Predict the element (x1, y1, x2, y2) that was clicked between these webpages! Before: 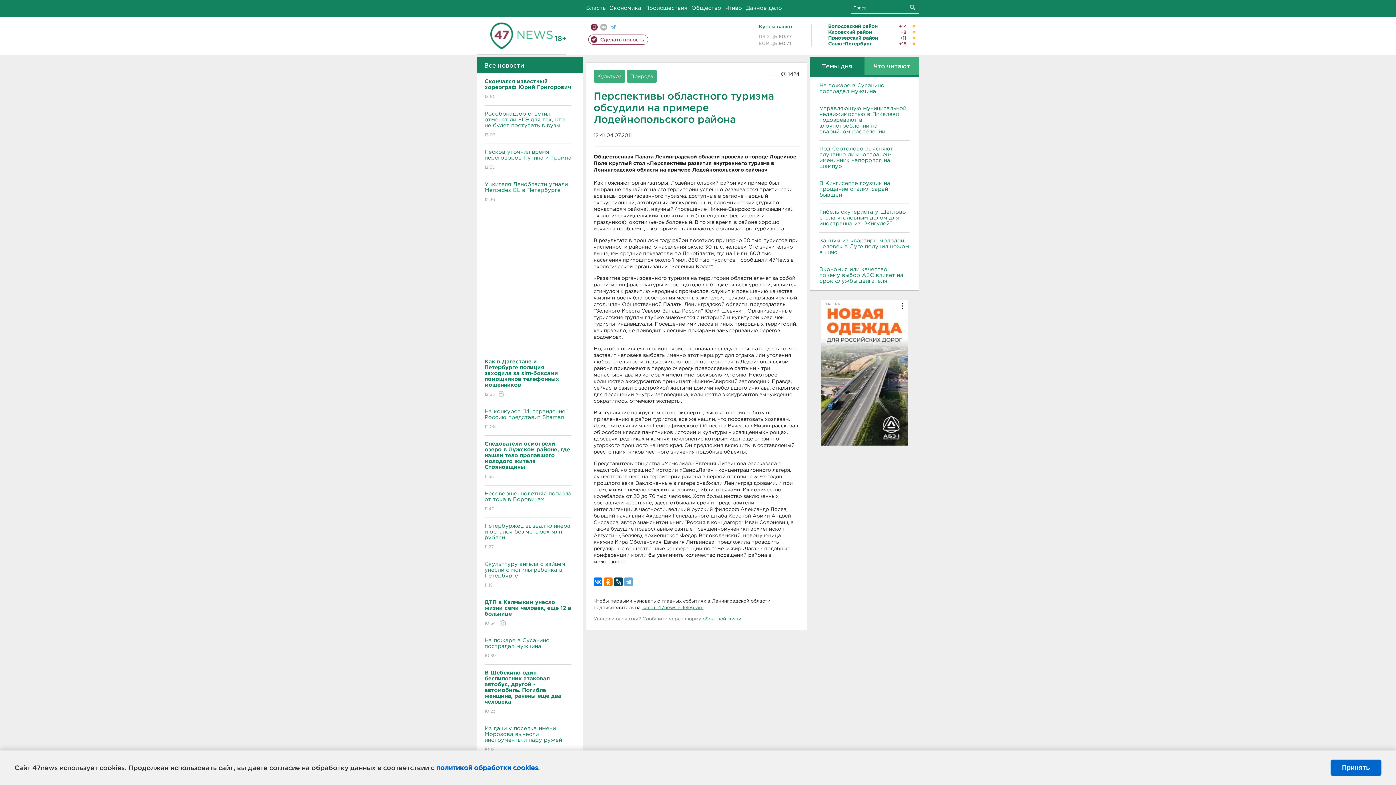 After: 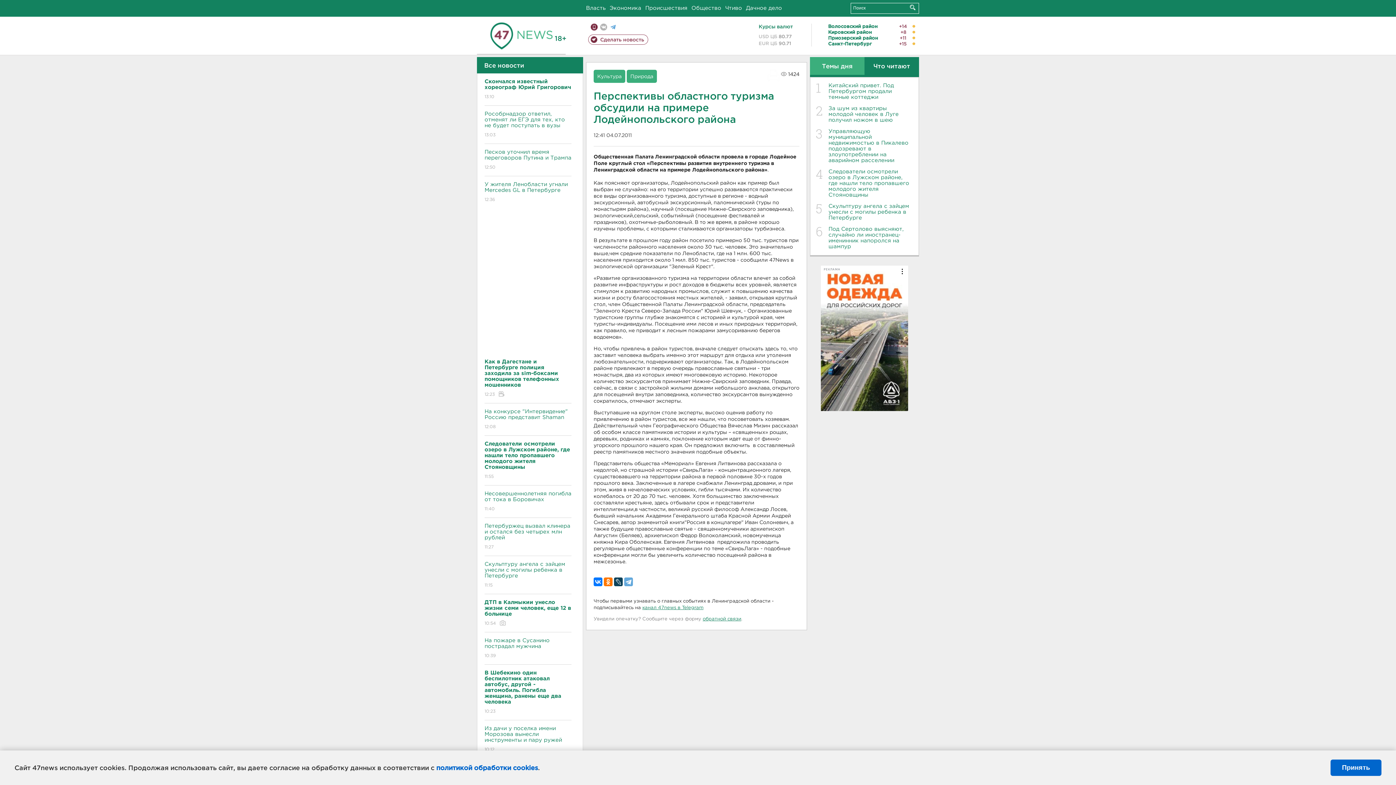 Action: bbox: (864, 57, 919, 74) label: Что читают